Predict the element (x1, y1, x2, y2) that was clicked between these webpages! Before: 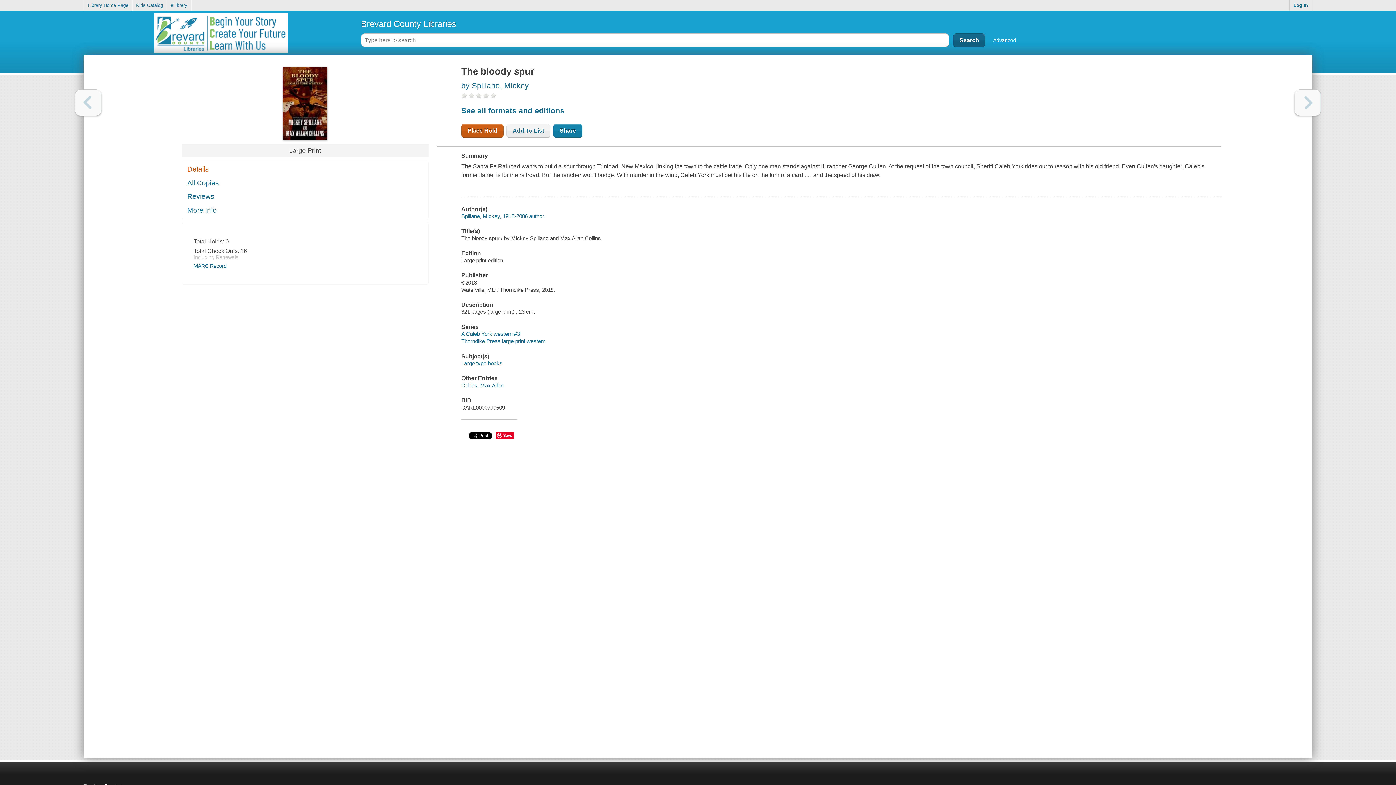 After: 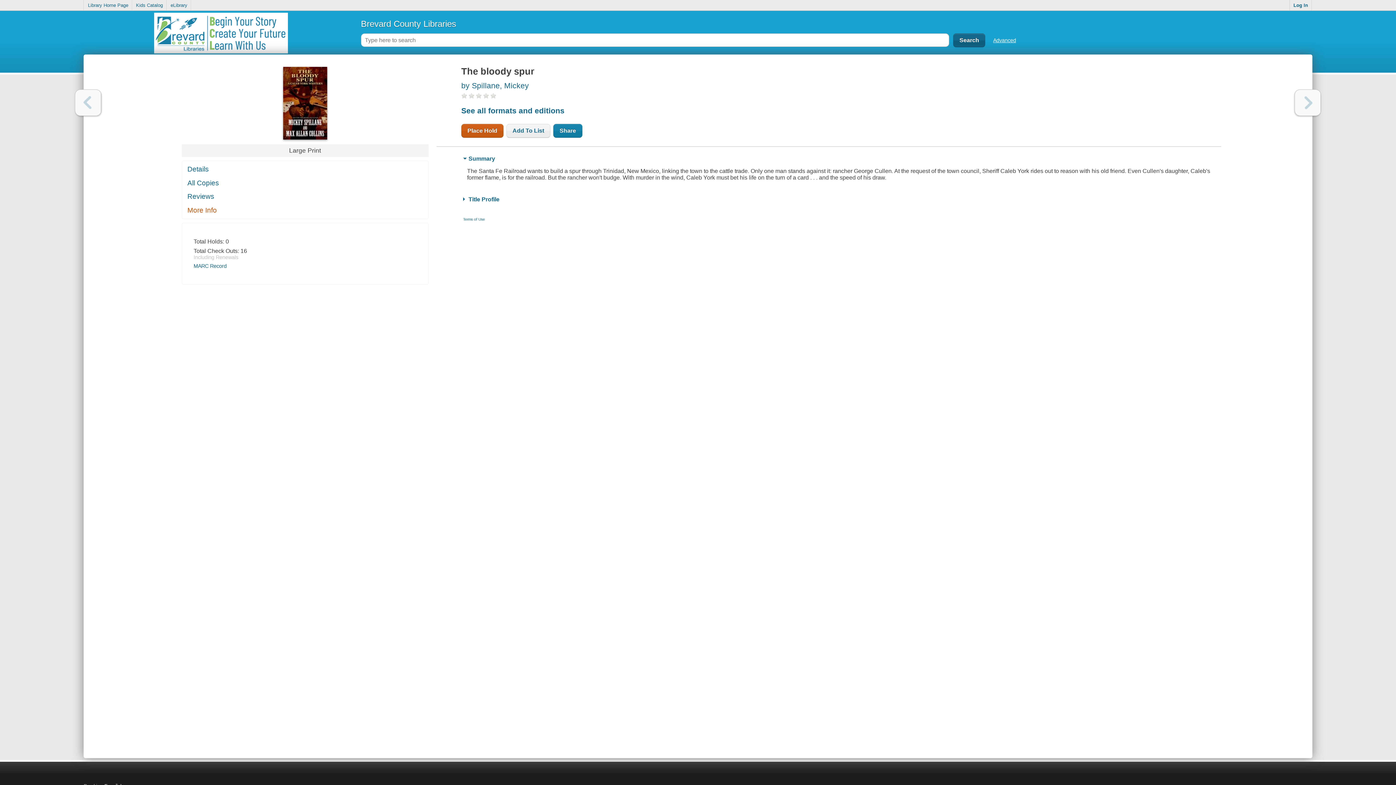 Action: bbox: (182, 204, 428, 216) label: More Info